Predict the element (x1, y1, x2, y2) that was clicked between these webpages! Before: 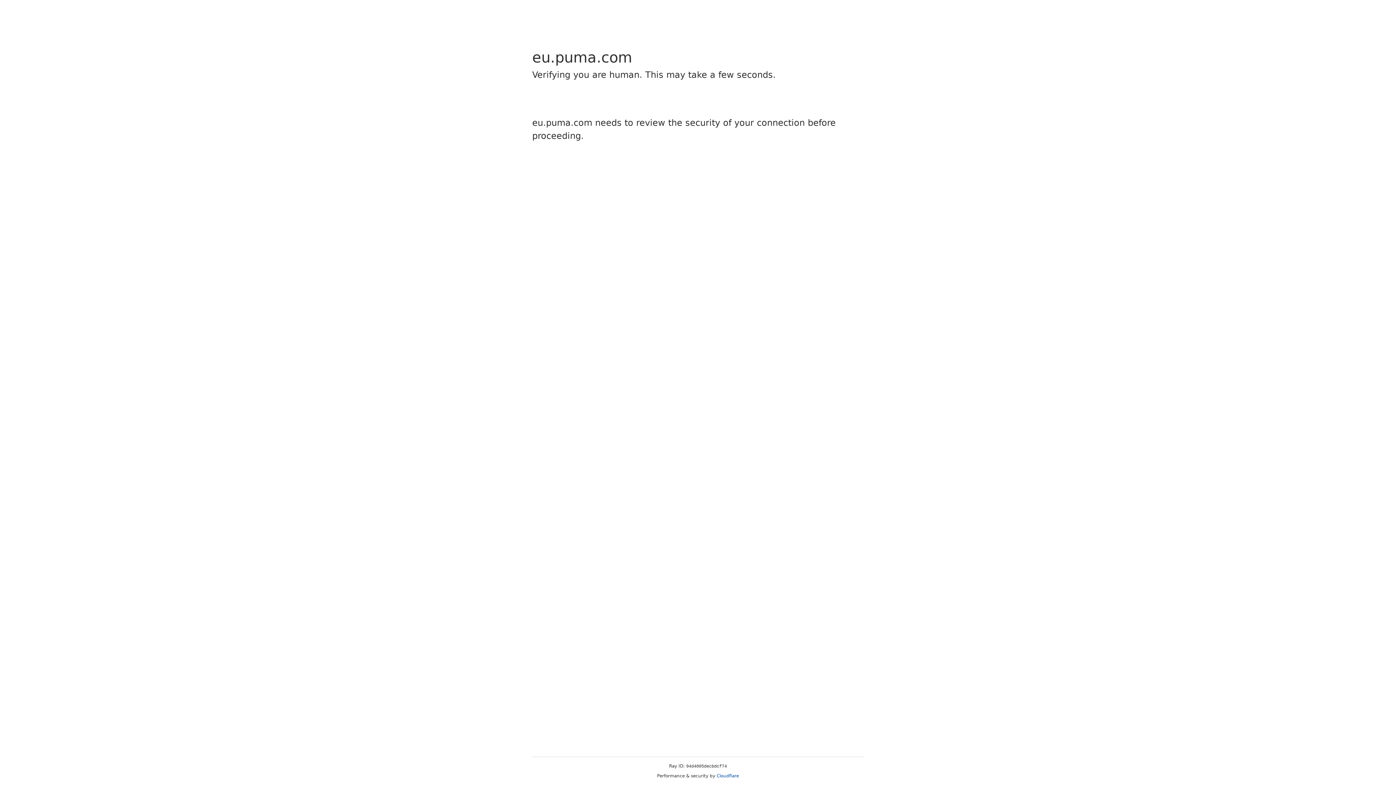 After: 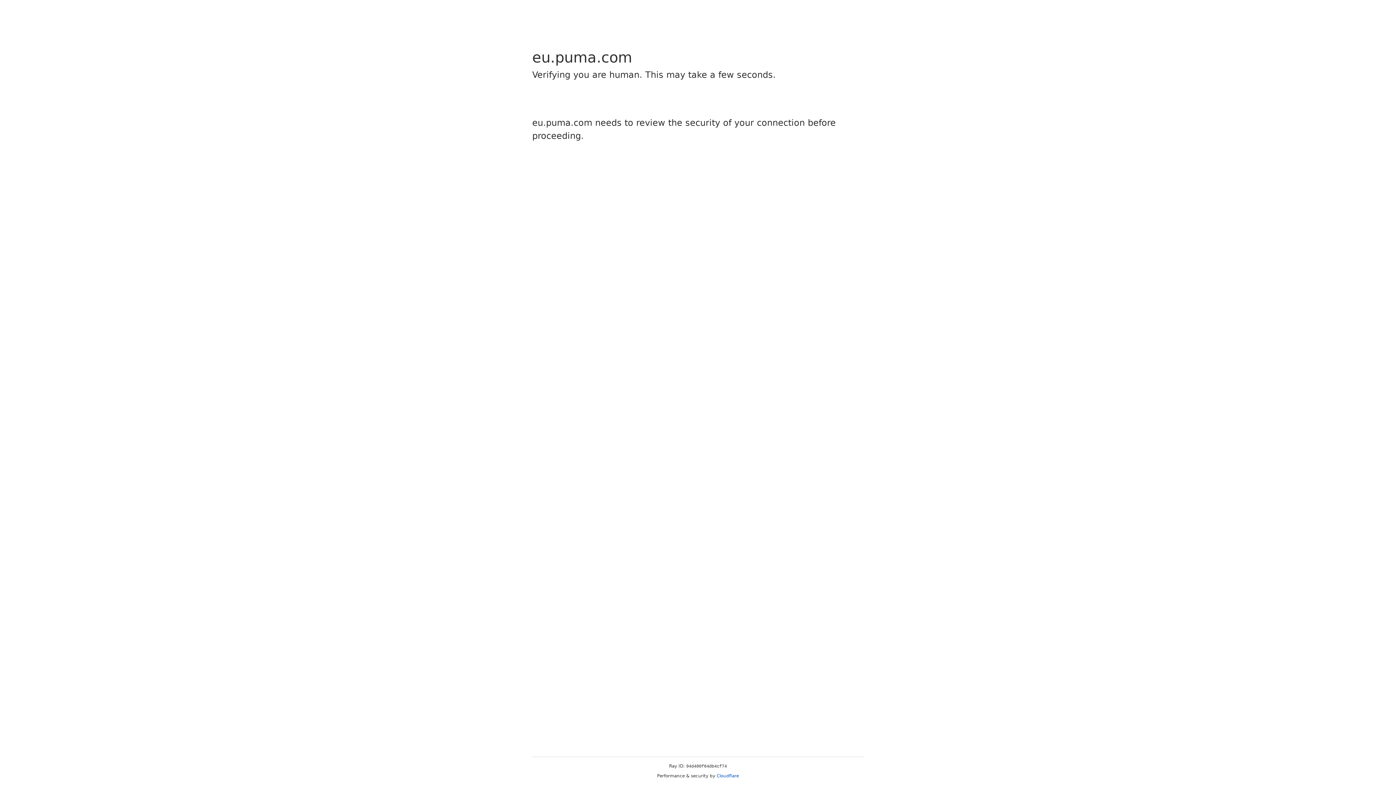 Action: bbox: (716, 773, 739, 778) label: Cloudflare